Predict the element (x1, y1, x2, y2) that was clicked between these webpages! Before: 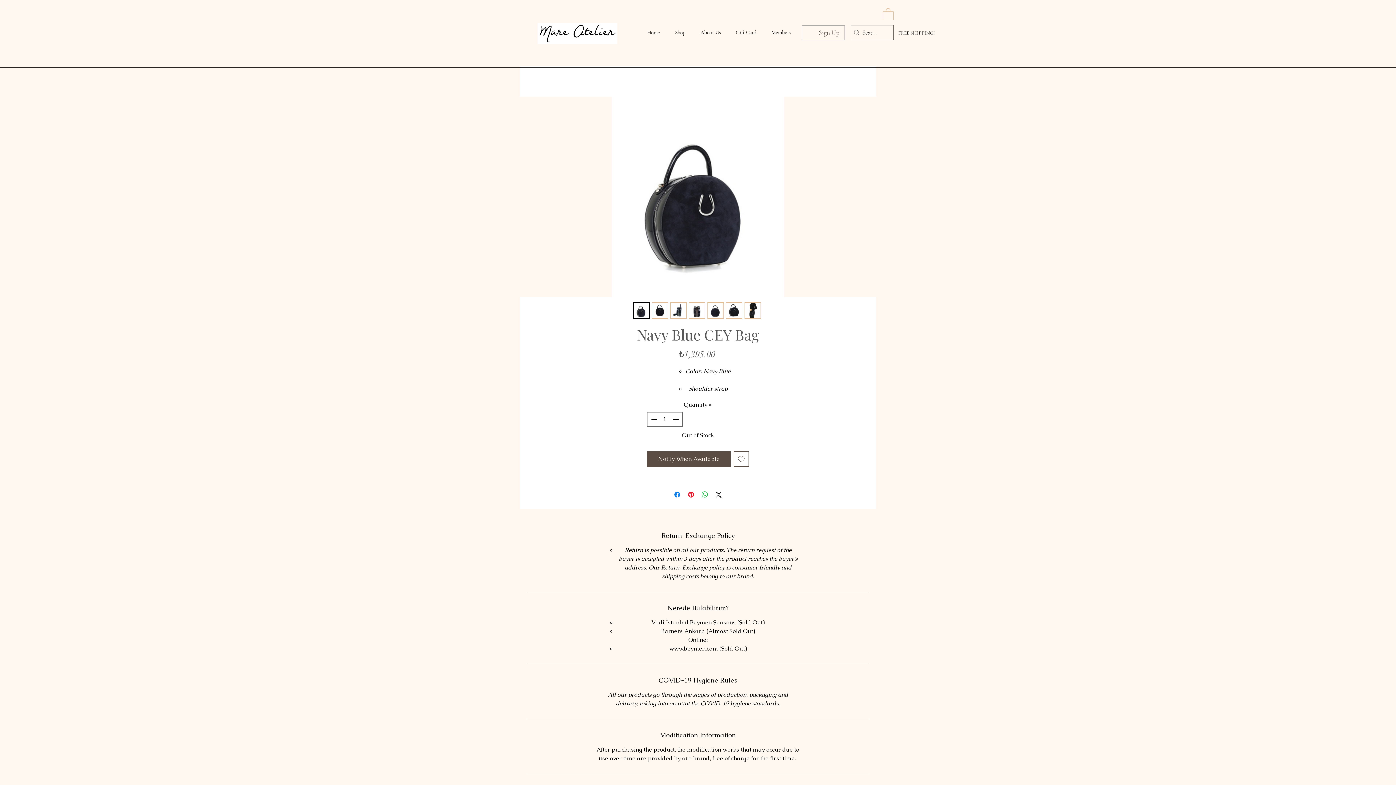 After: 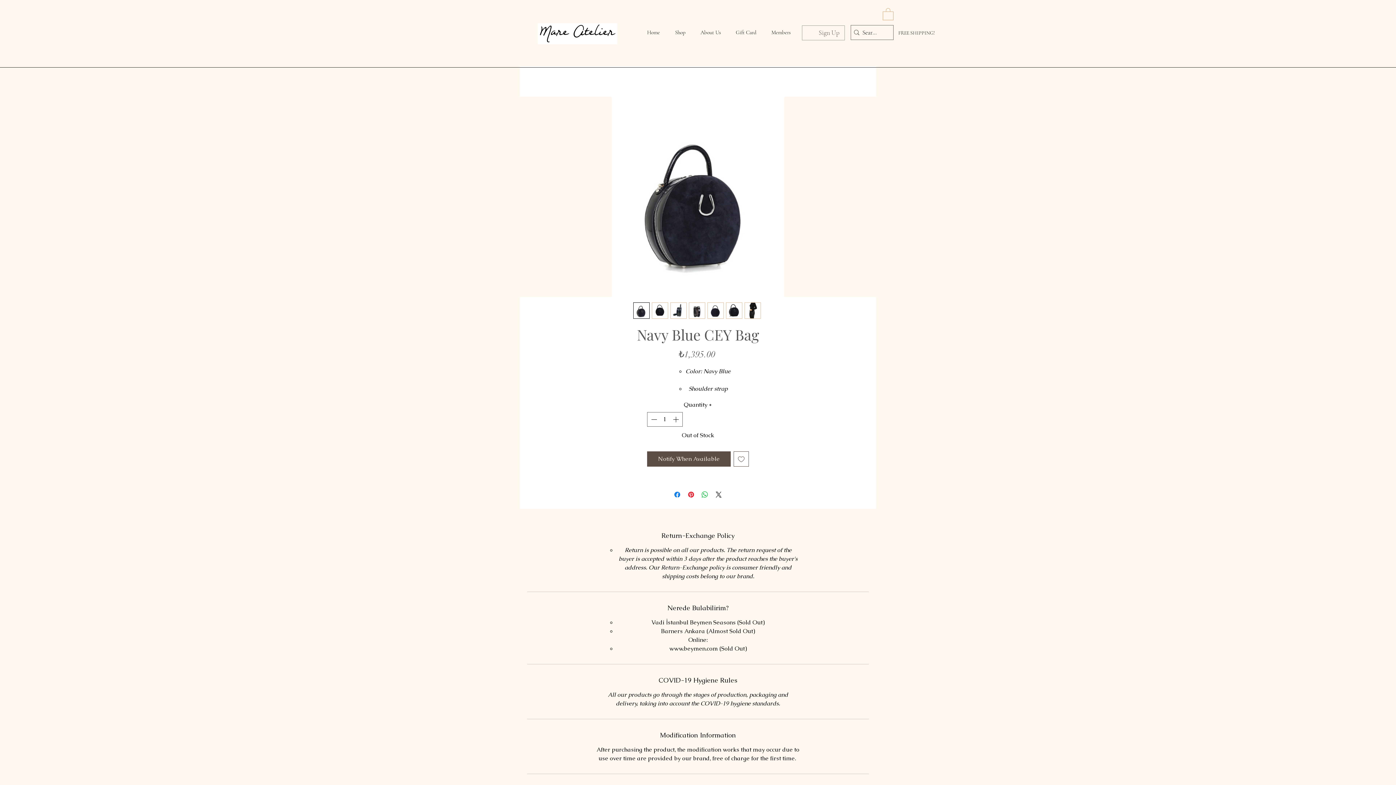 Action: bbox: (707, 302, 723, 318)